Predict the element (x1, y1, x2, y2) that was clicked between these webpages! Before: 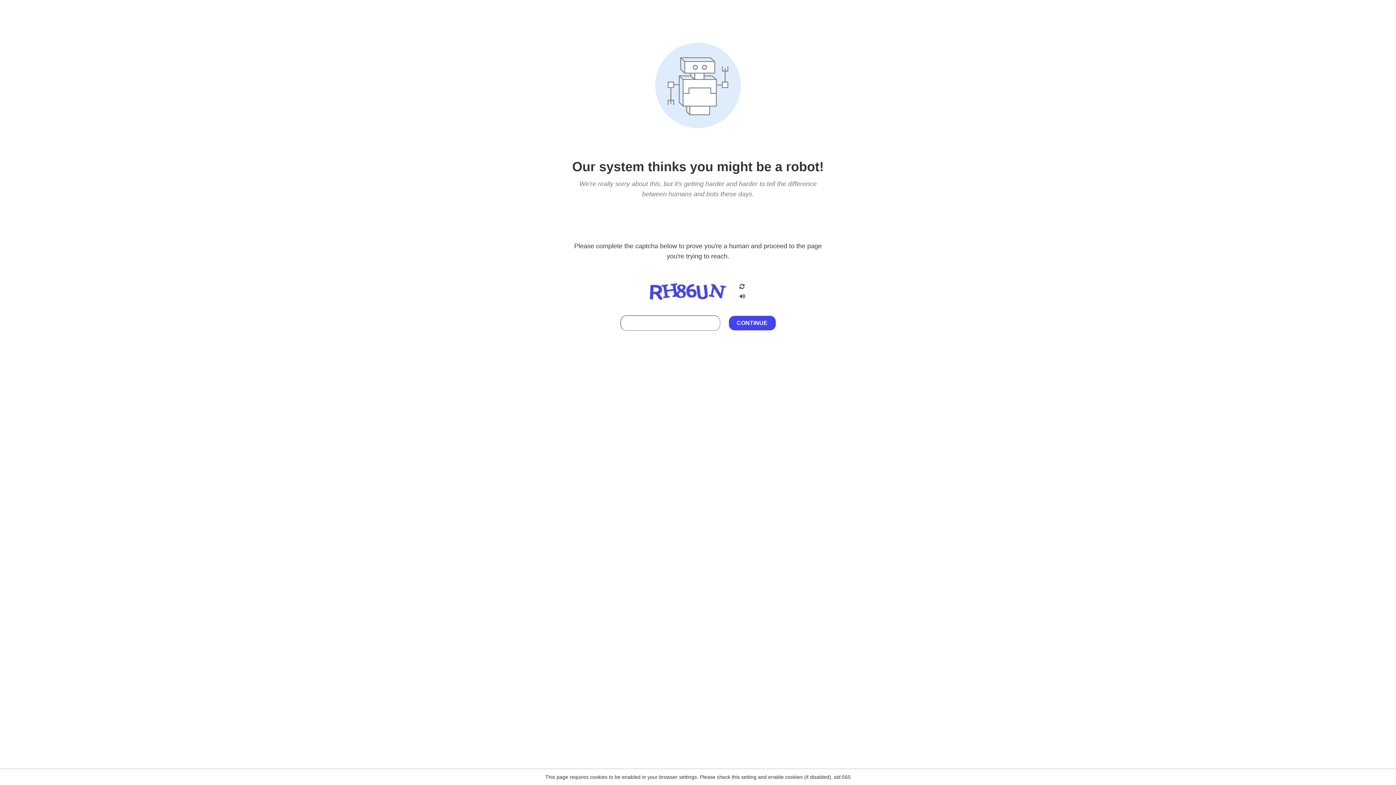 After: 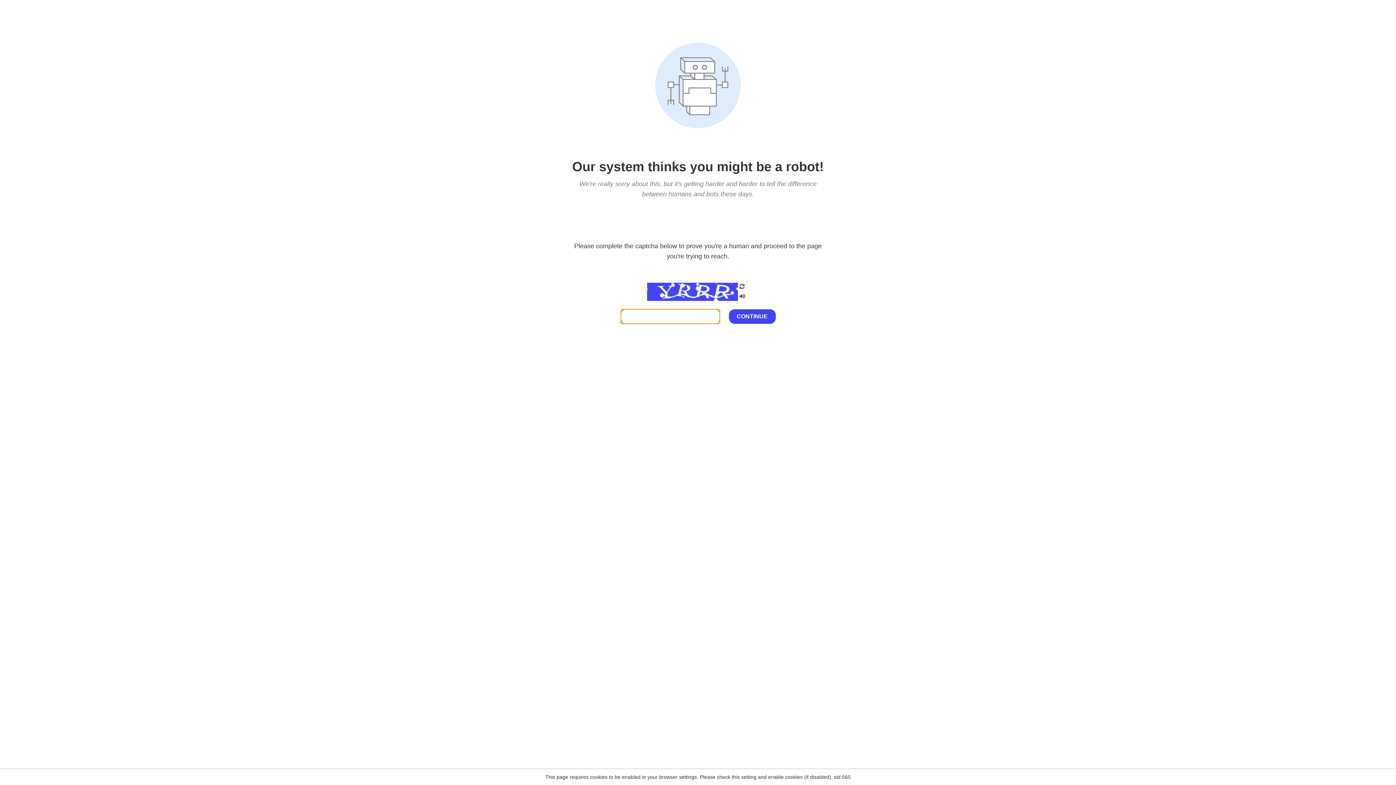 Action: bbox: (738, 282, 746, 292)